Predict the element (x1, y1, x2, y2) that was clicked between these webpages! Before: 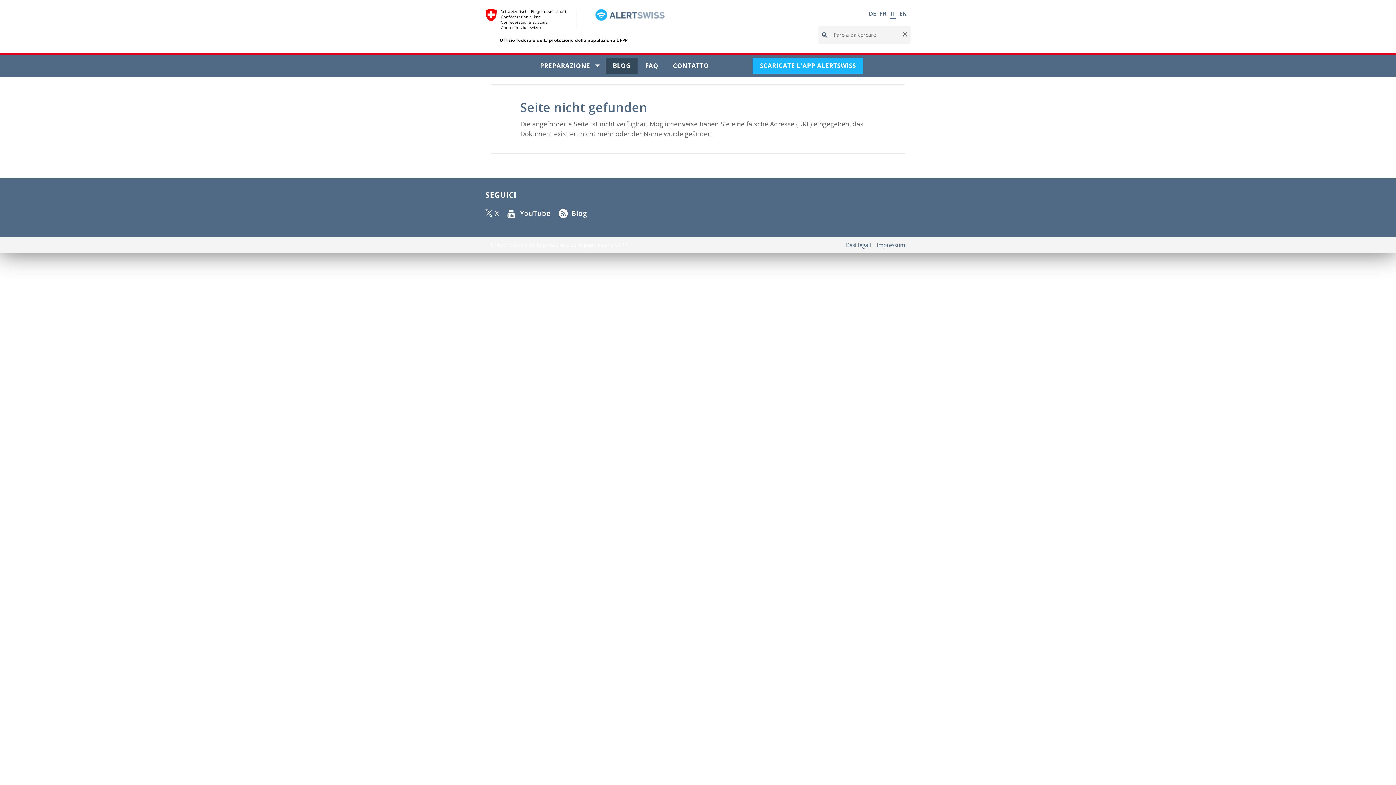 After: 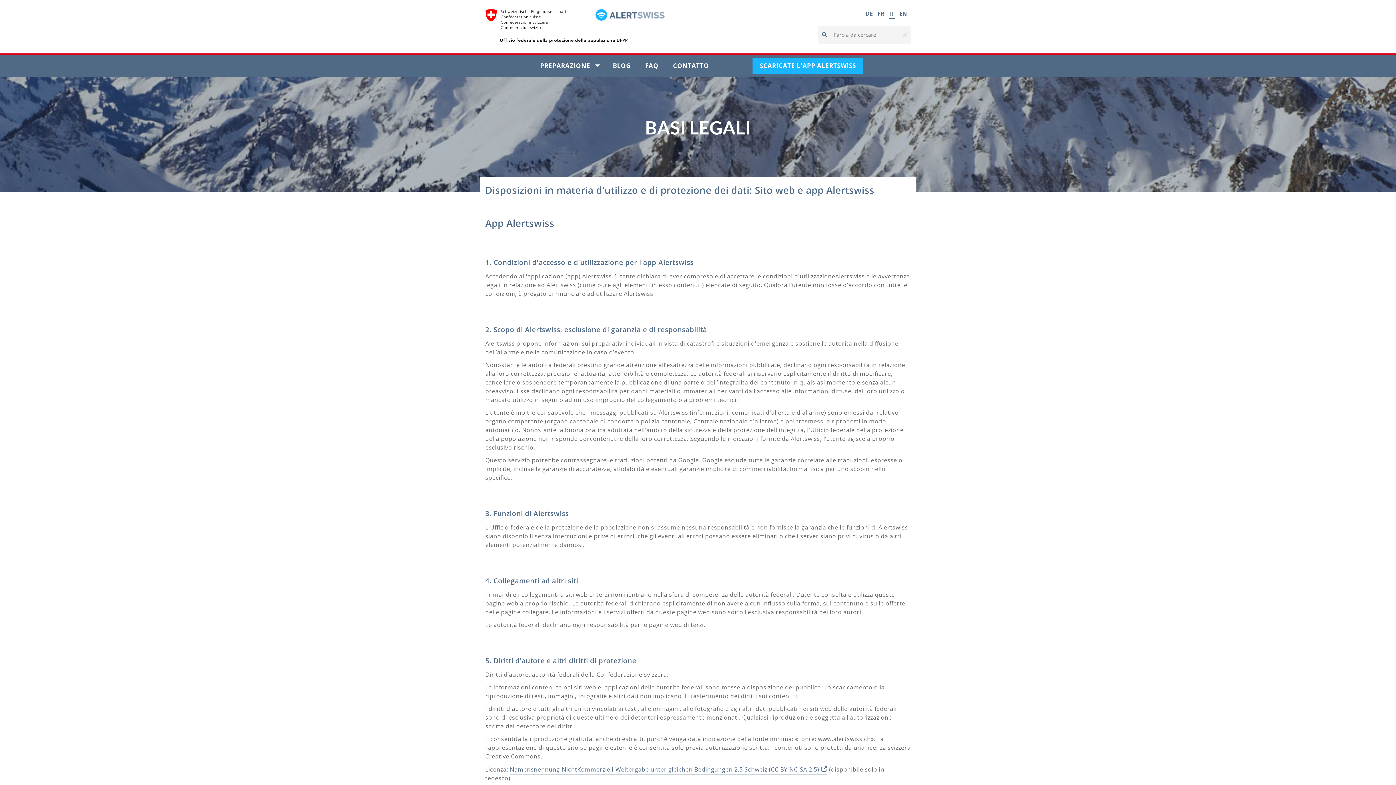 Action: label: Basi legali bbox: (846, 241, 871, 249)